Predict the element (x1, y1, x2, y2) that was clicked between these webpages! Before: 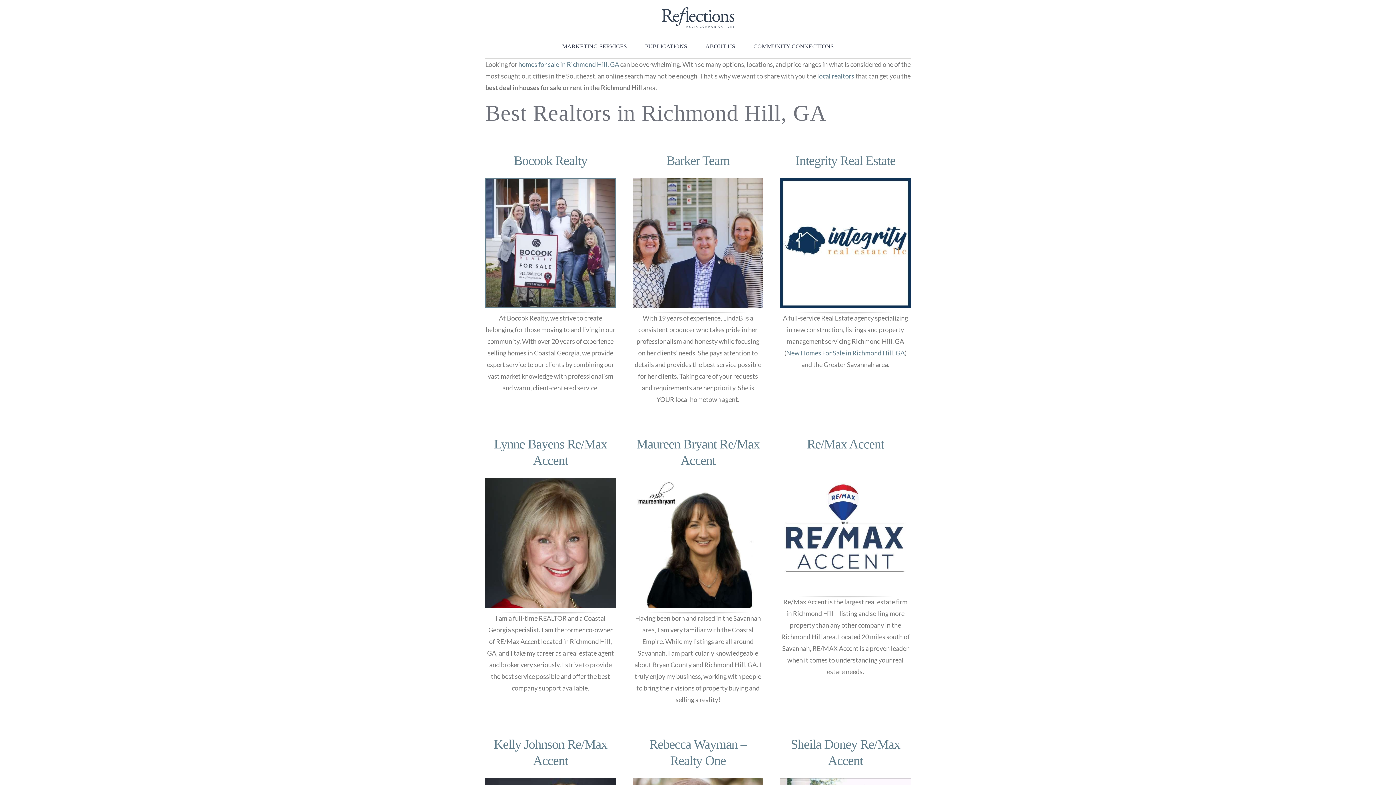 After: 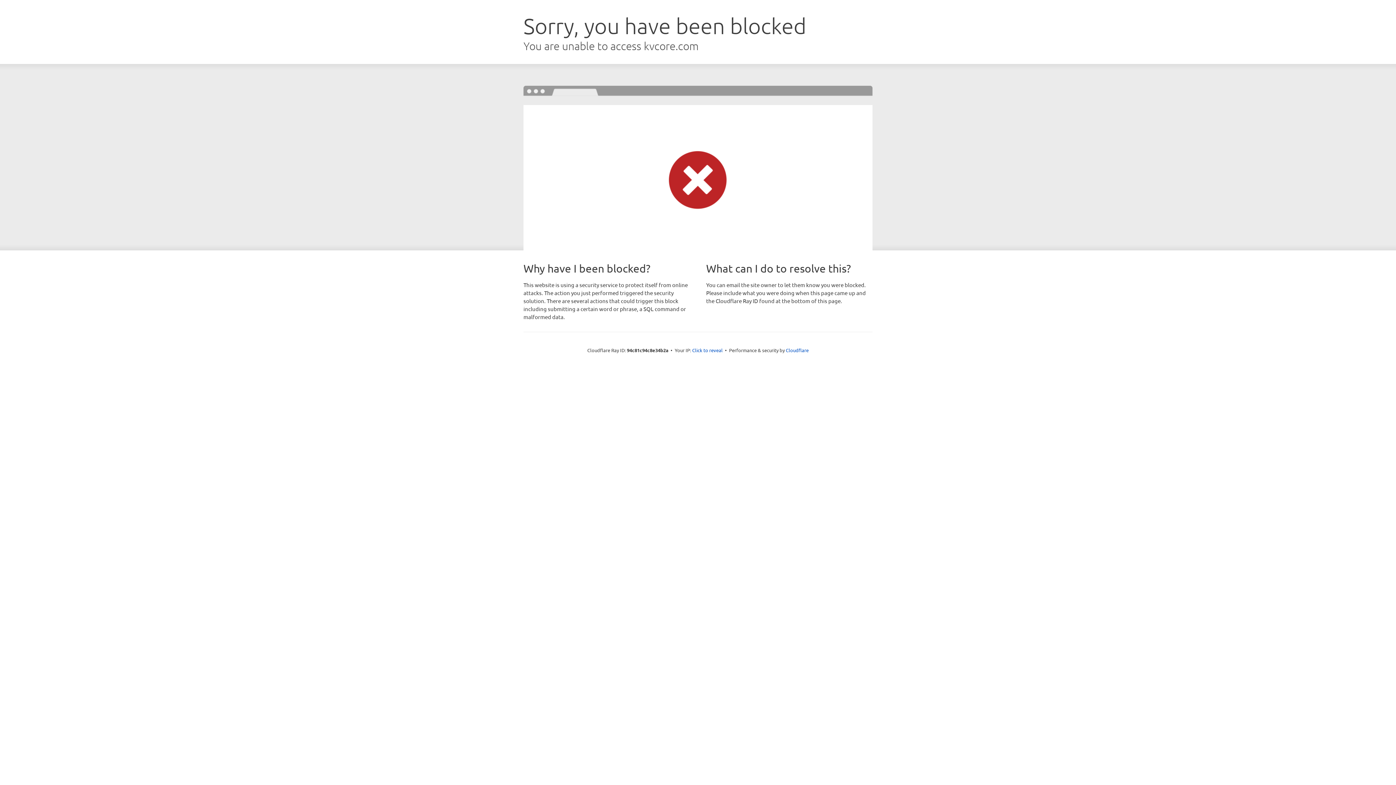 Action: bbox: (780, 777, 910, 785) label: Sheila Doney